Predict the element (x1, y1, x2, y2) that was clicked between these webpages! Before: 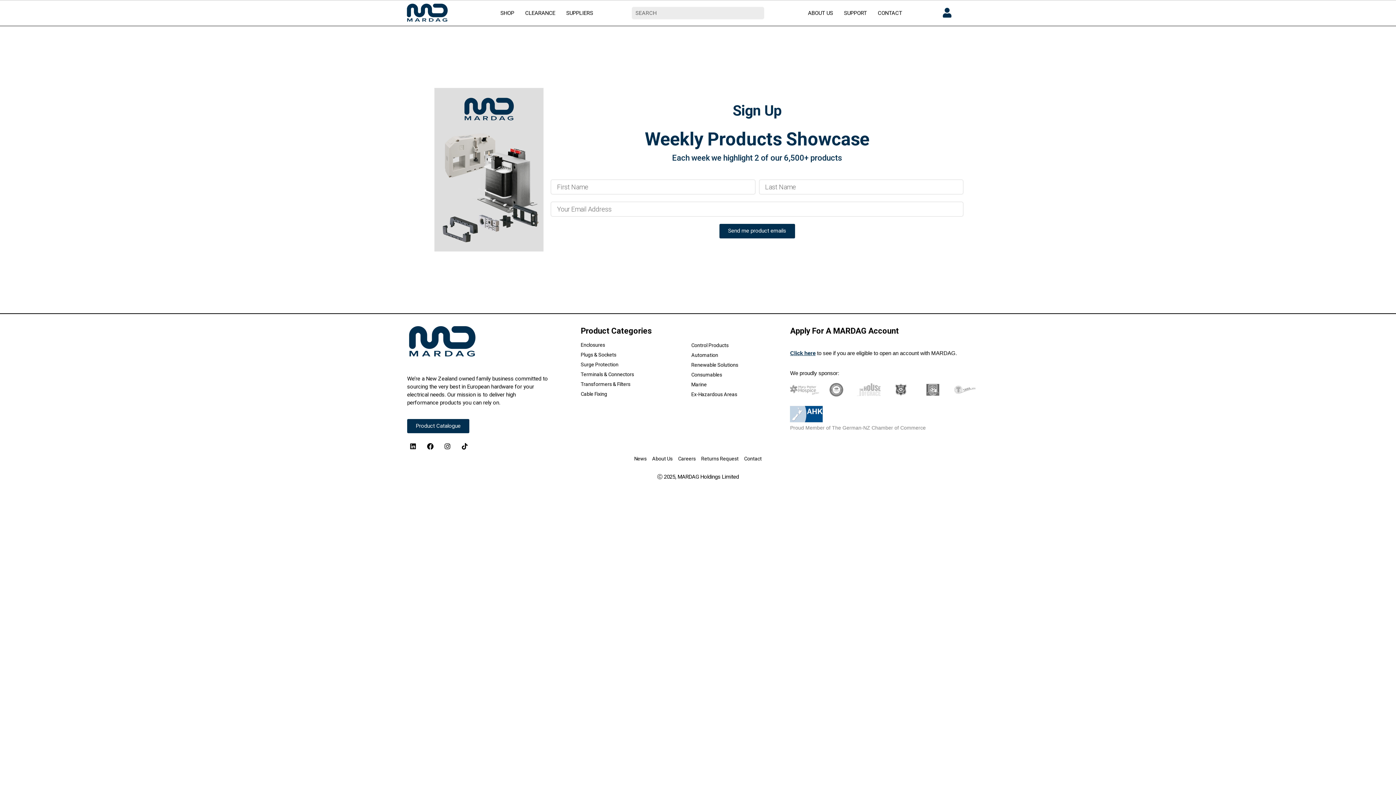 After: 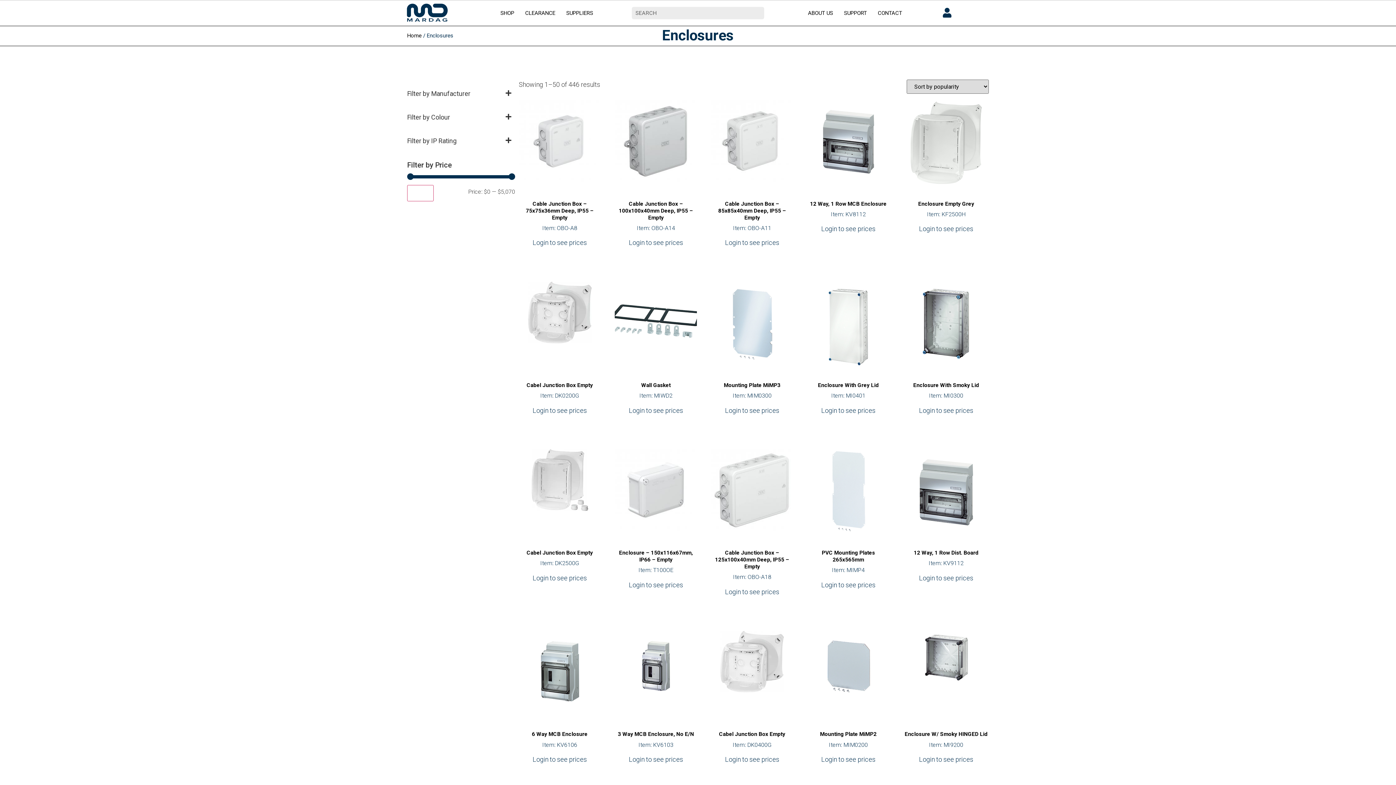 Action: bbox: (580, 342, 691, 347) label: Enclosures